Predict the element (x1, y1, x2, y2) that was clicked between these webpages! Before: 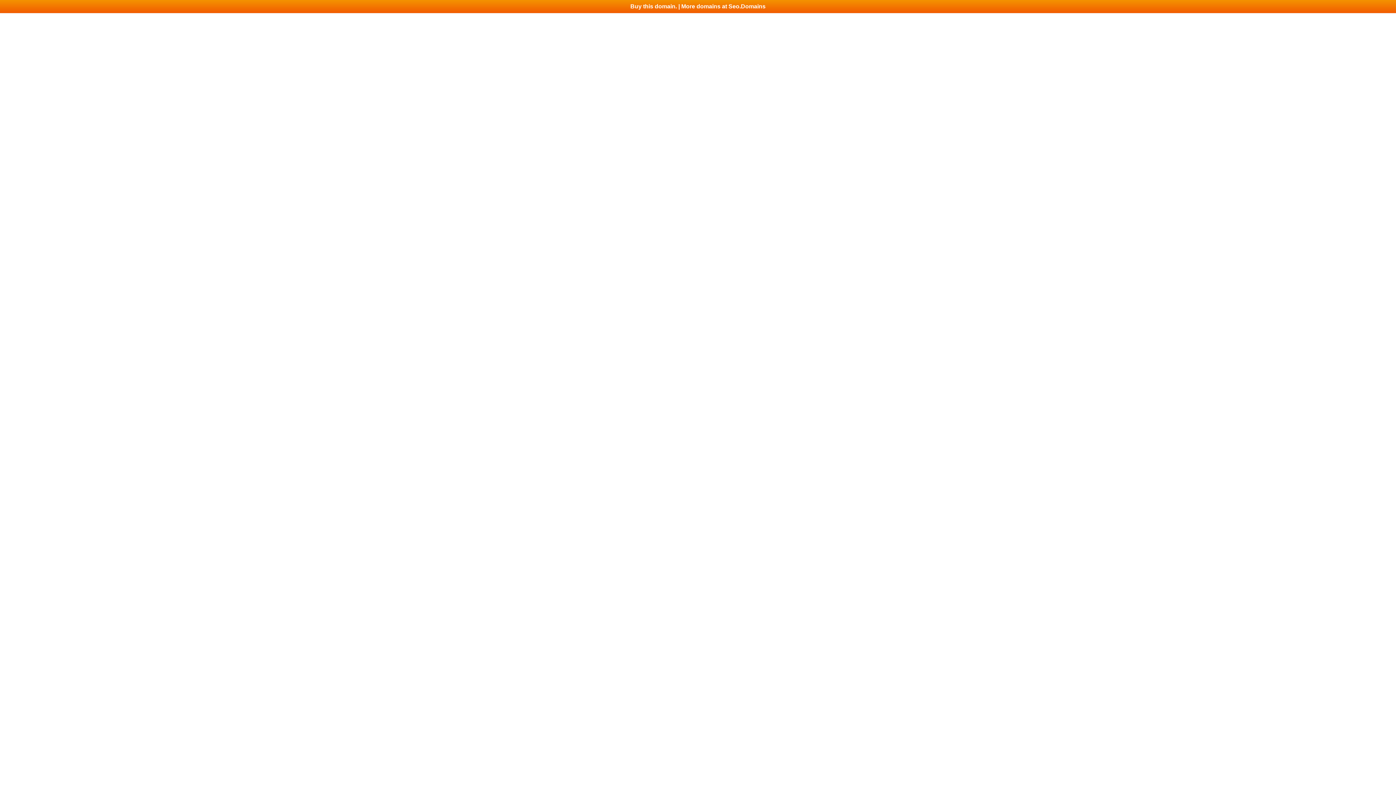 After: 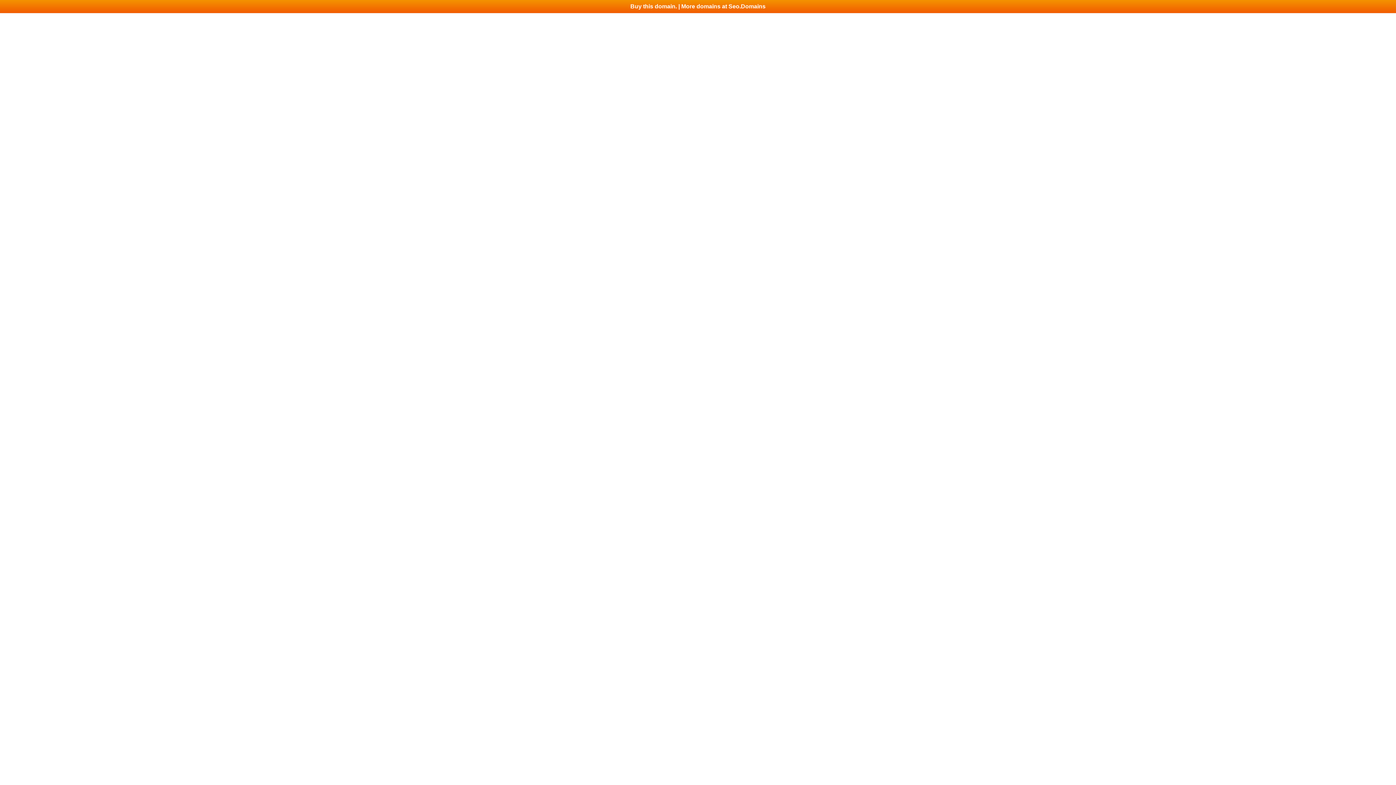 Action: bbox: (0, 0, 1396, 13) label: Buy this domain. | More domains at Seo.Domains